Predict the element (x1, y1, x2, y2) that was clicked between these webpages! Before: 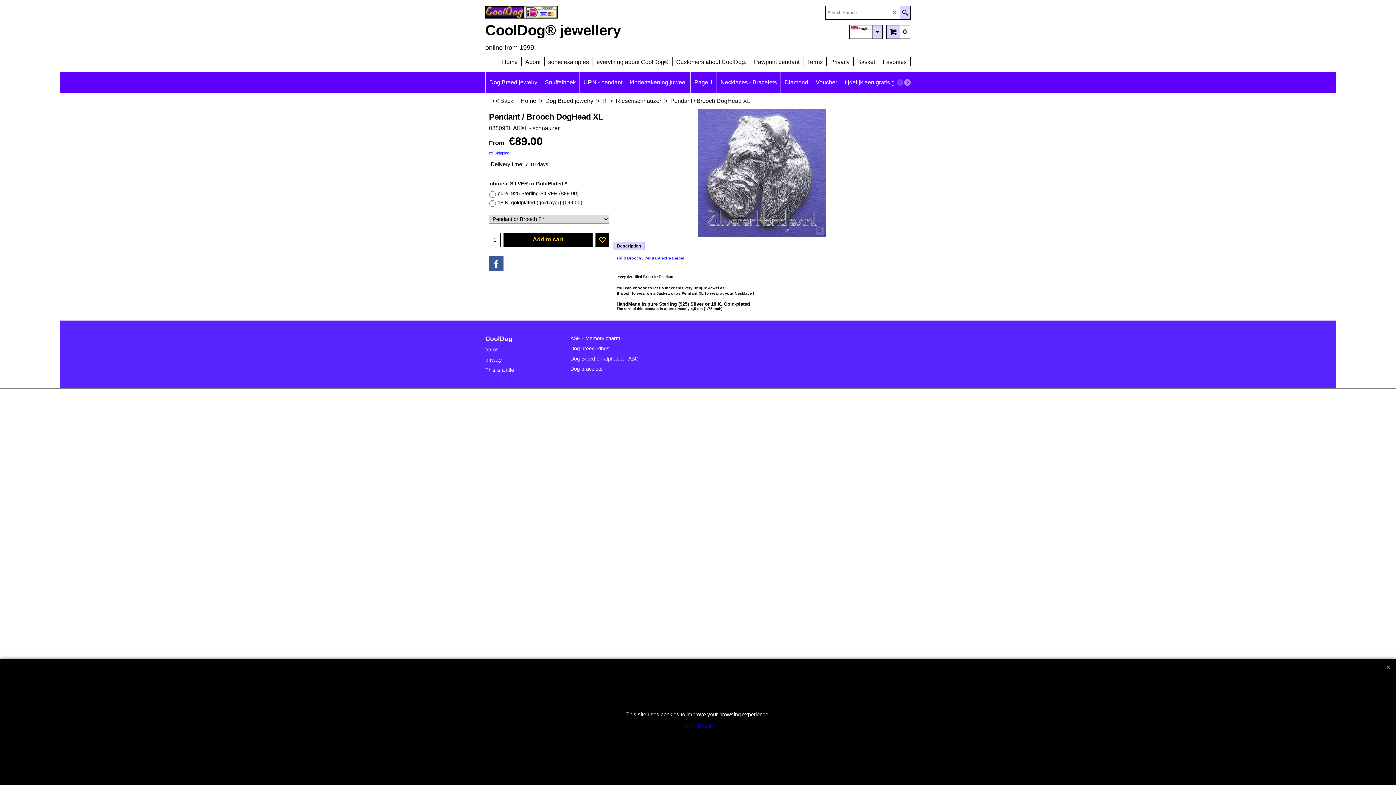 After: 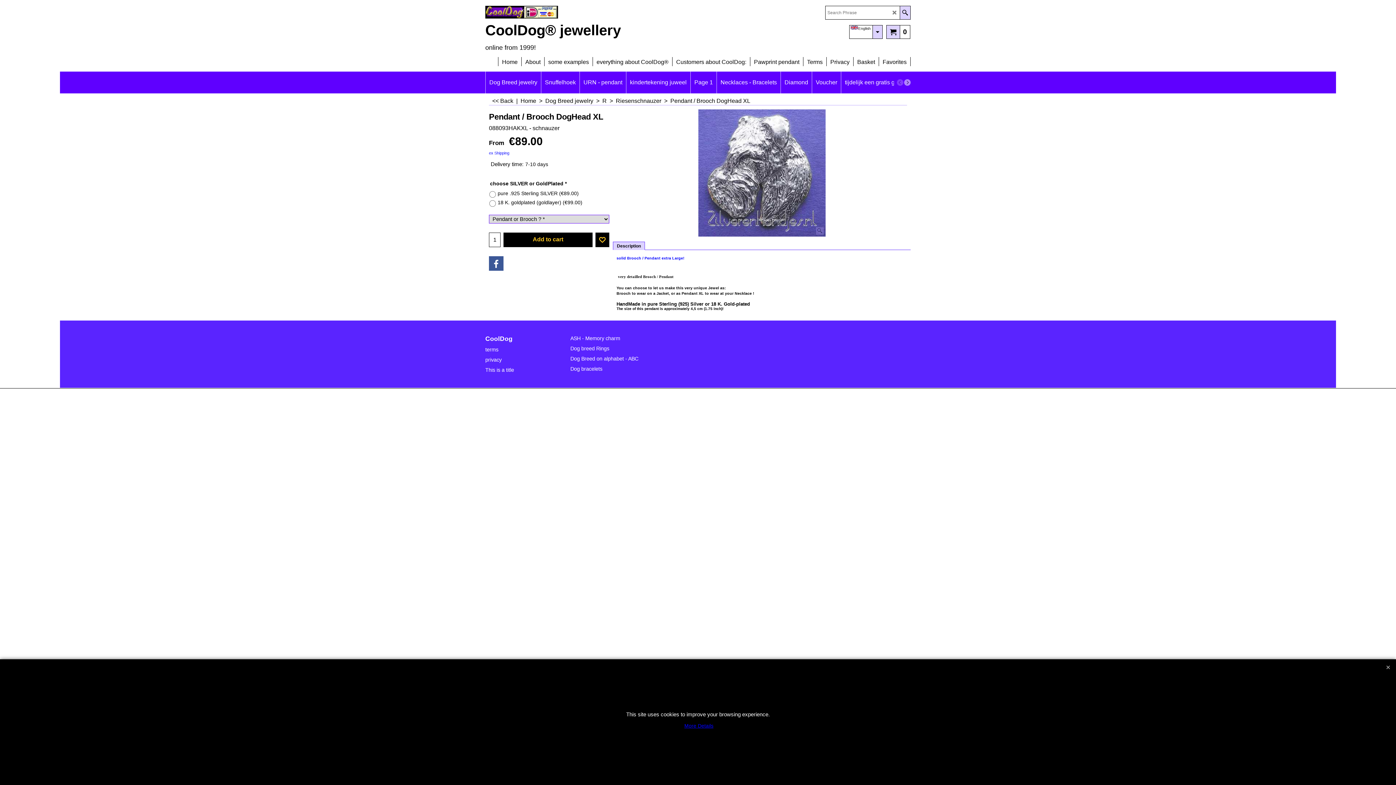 Action: label: ex Shipping bbox: (489, 150, 509, 155)